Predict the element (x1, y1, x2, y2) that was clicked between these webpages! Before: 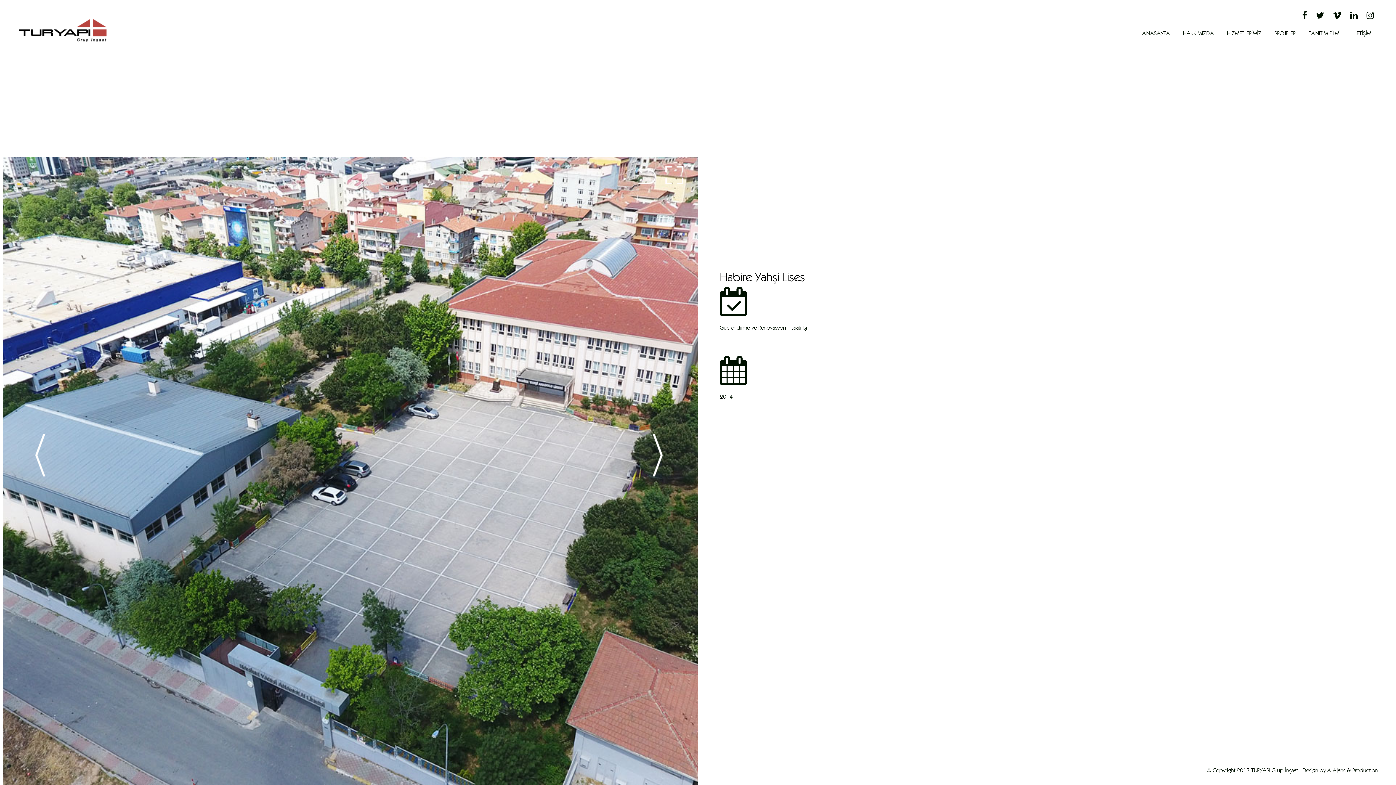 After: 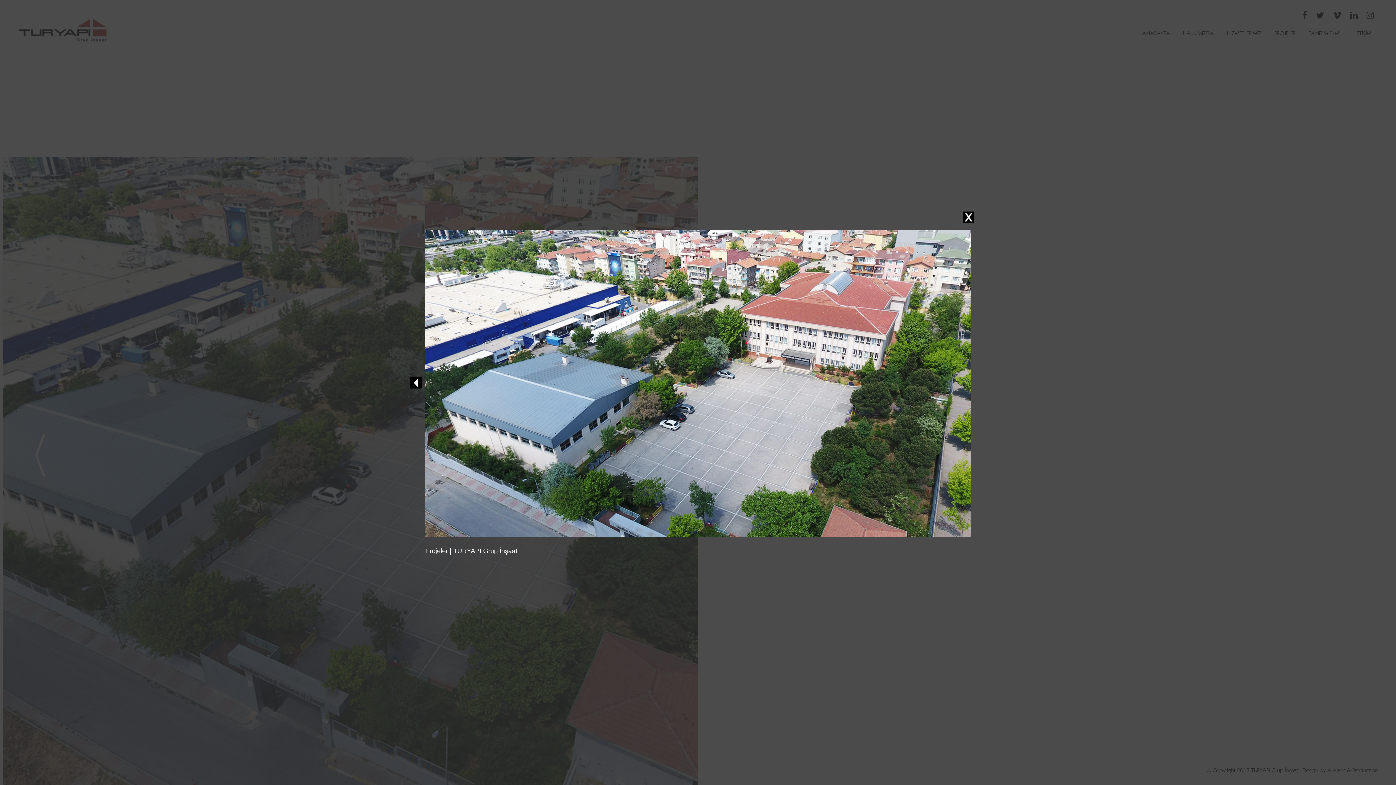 Action: bbox: (2, 157, 698, 785)